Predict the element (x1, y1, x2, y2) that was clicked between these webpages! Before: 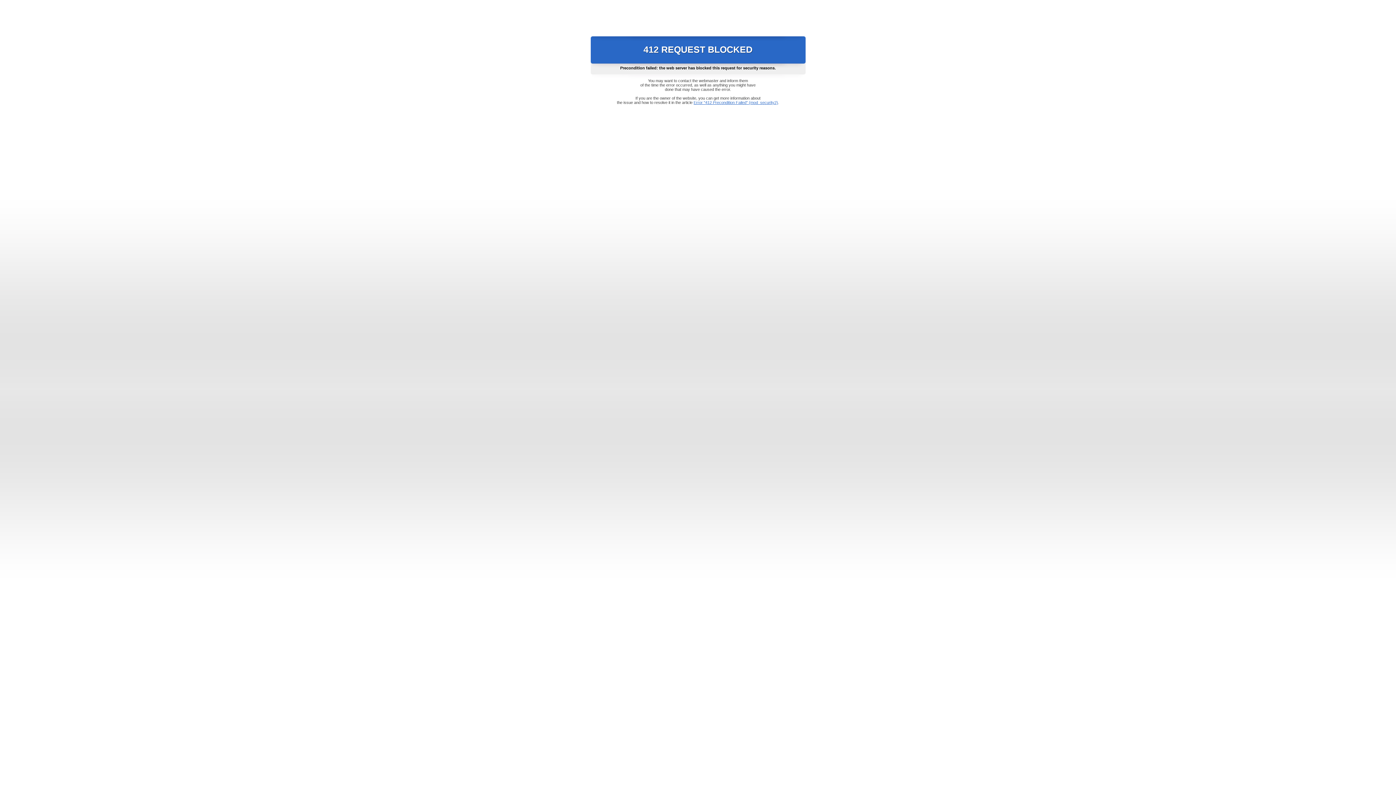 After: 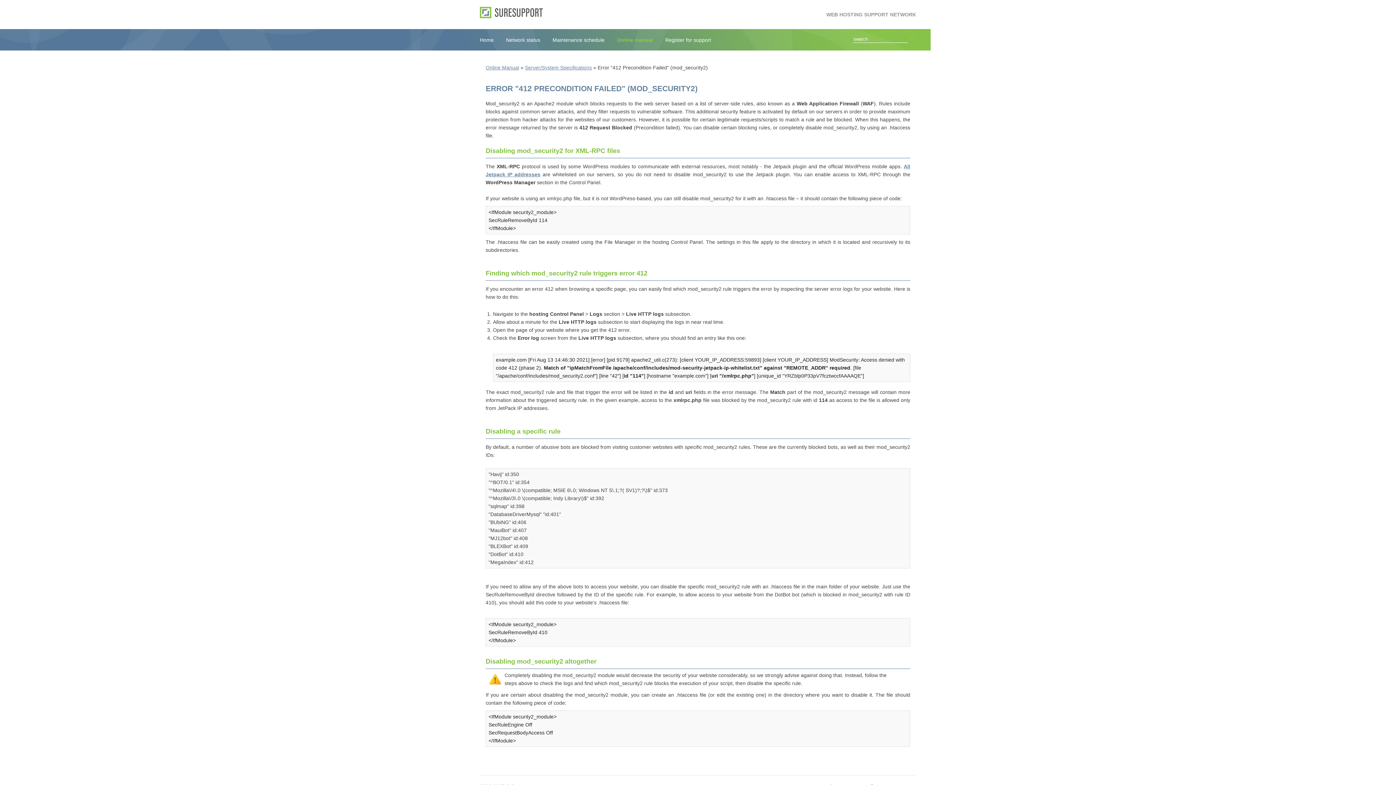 Action: bbox: (693, 100, 778, 104) label: Error "412 Precondition Failed" (mod_security2)